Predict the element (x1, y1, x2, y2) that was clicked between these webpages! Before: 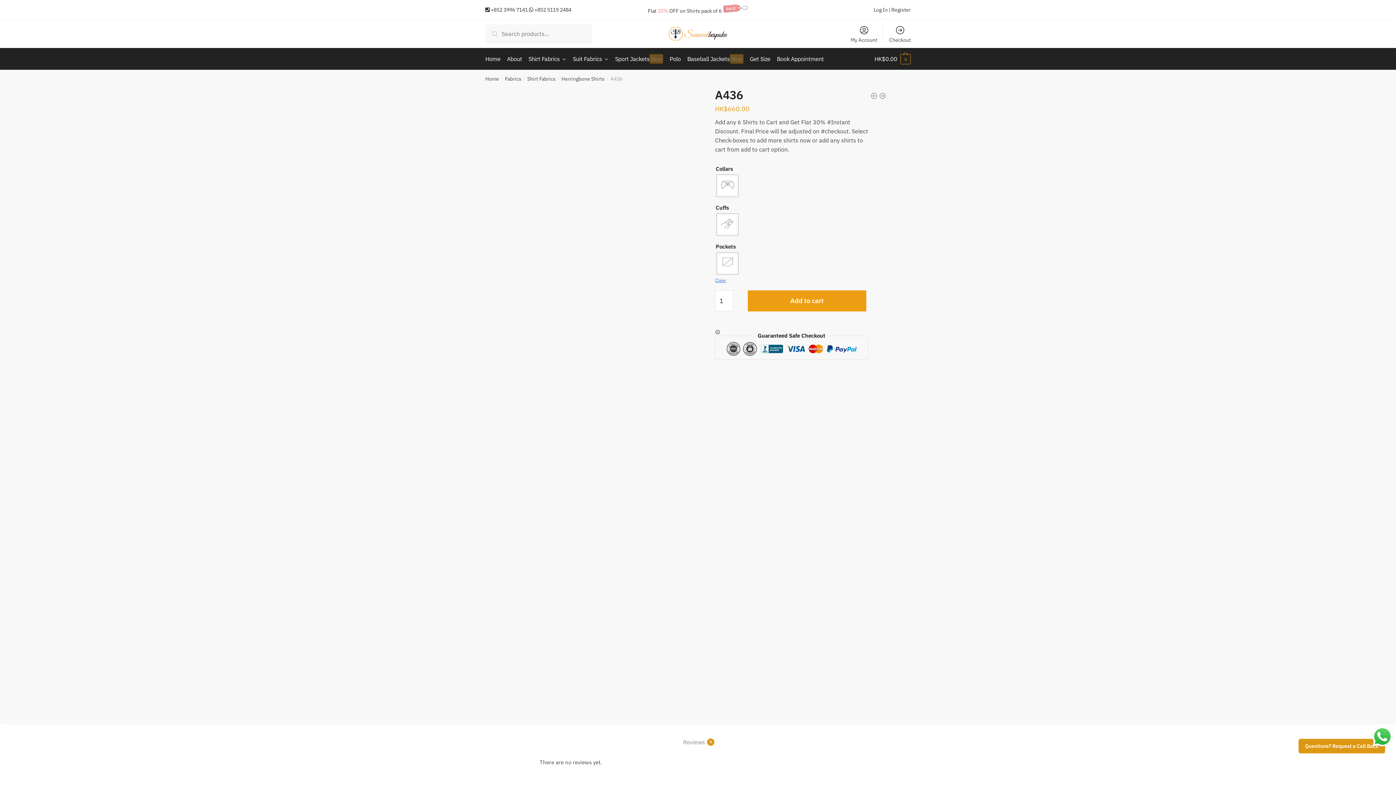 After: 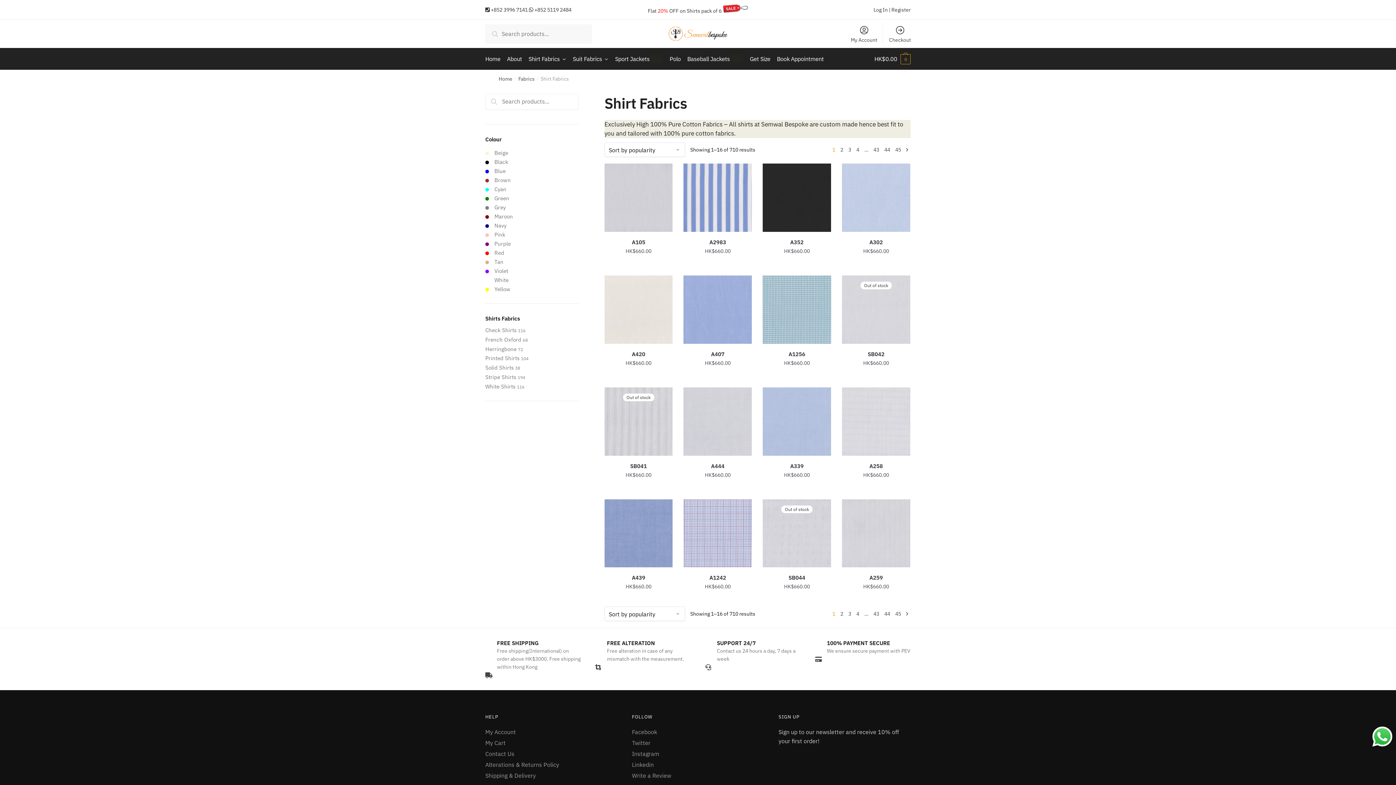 Action: label: Flat 20% OFF on Shirts pack of 6 bbox: (648, 7, 721, 14)